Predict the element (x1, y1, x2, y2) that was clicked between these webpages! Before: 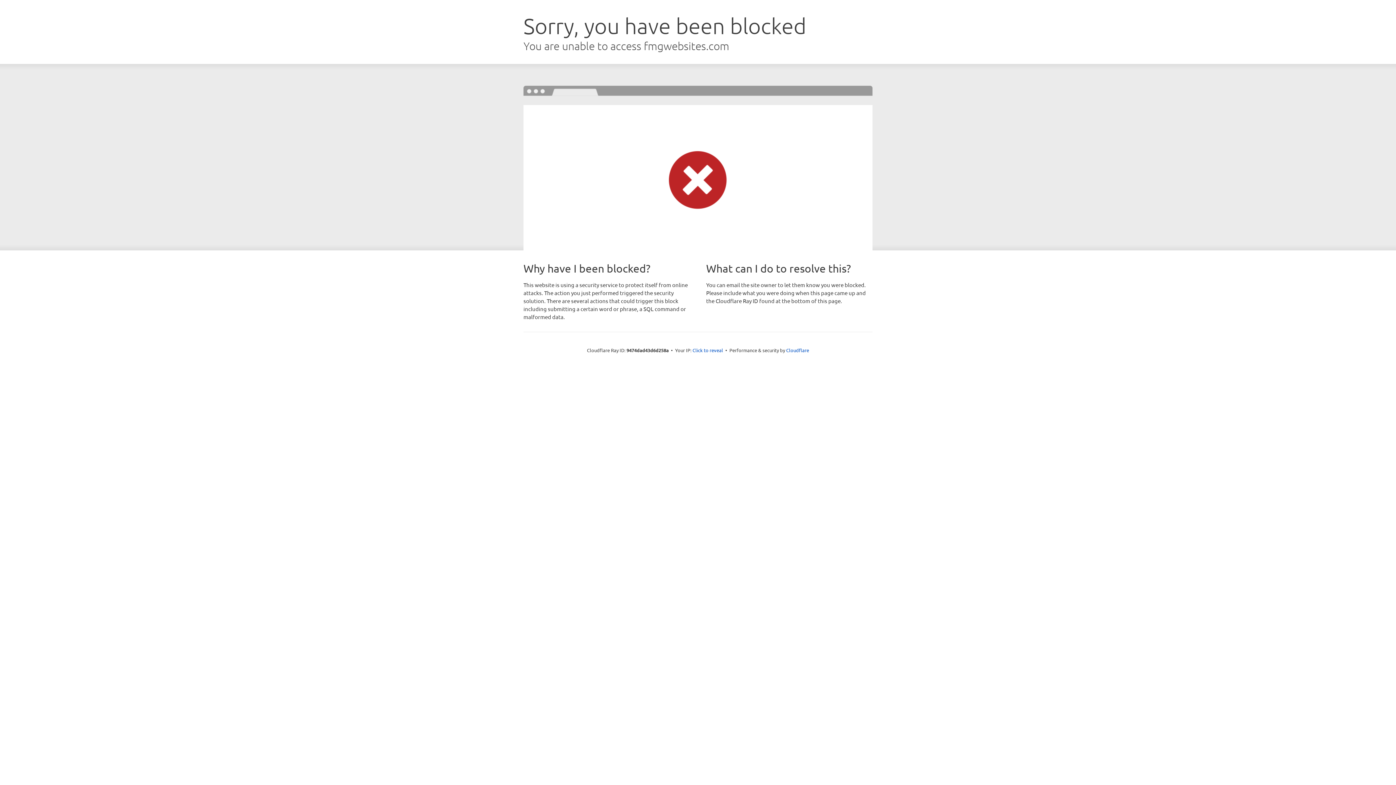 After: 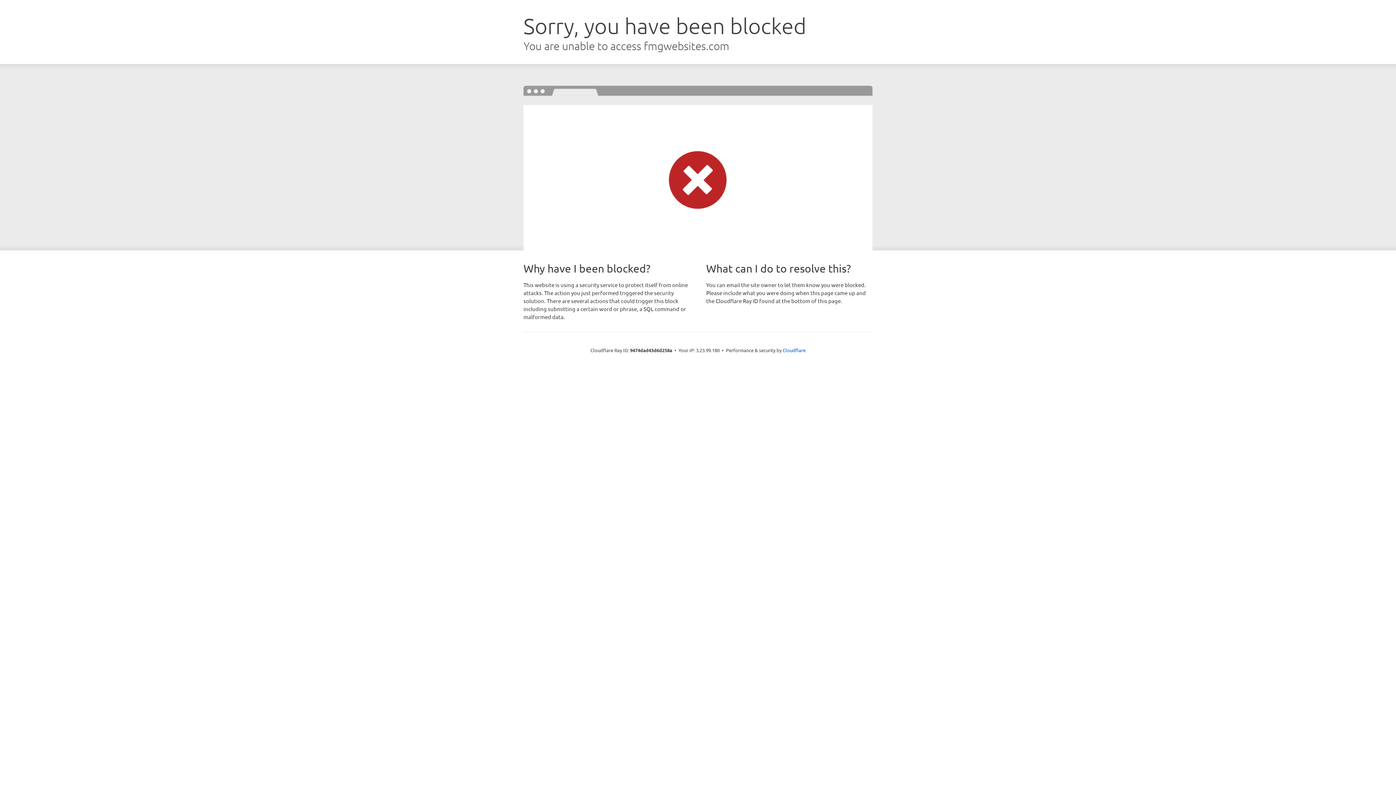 Action: label: Click to reveal bbox: (692, 346, 723, 353)